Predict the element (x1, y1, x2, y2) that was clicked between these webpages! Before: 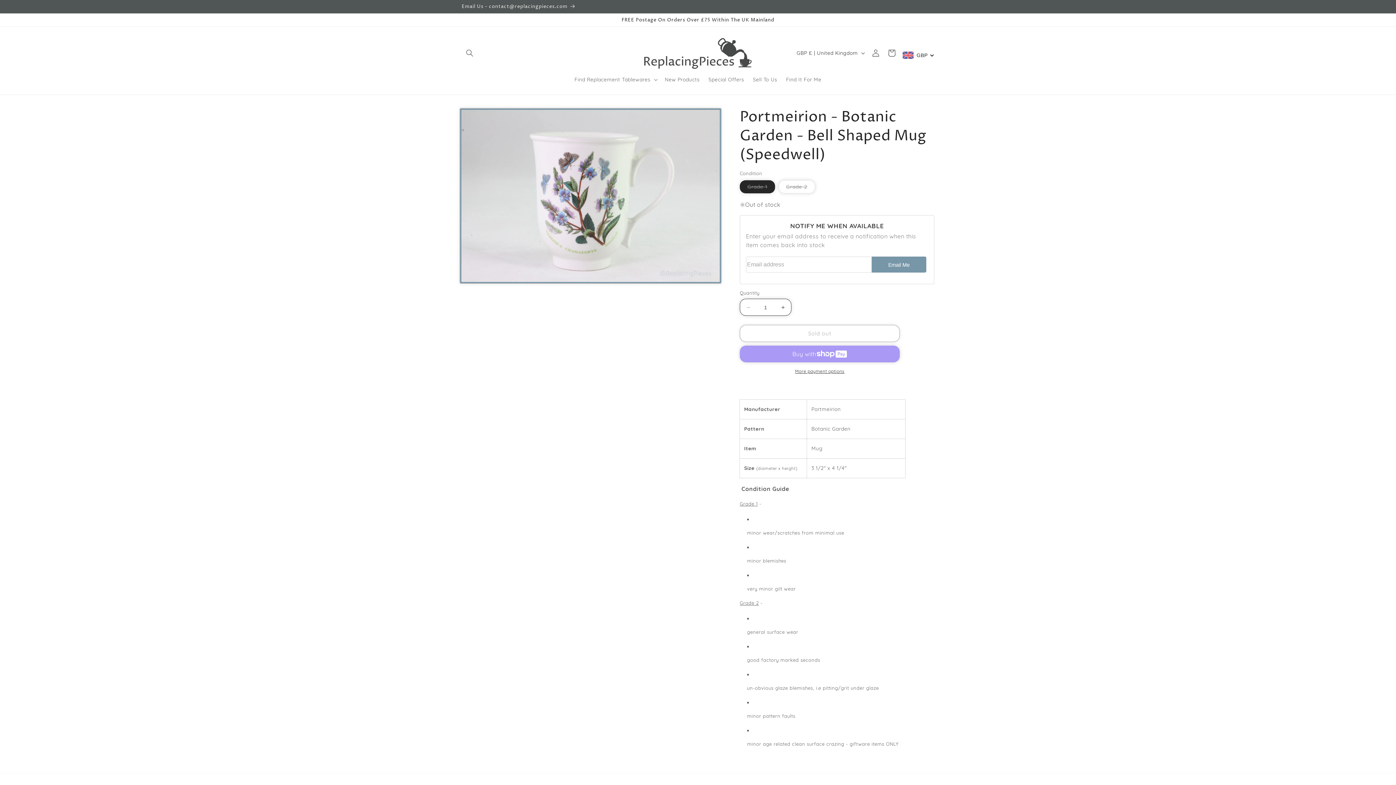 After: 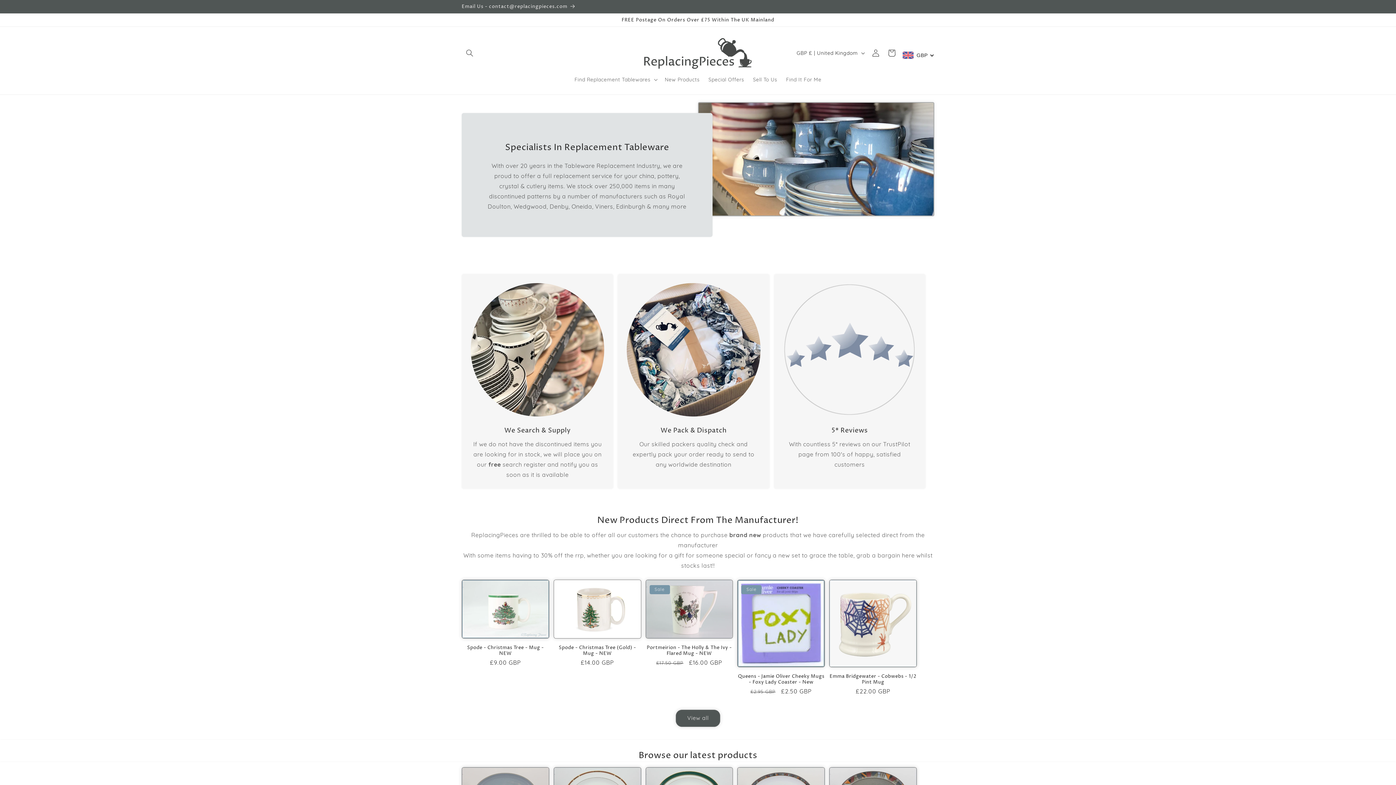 Action: bbox: (640, 34, 755, 72)